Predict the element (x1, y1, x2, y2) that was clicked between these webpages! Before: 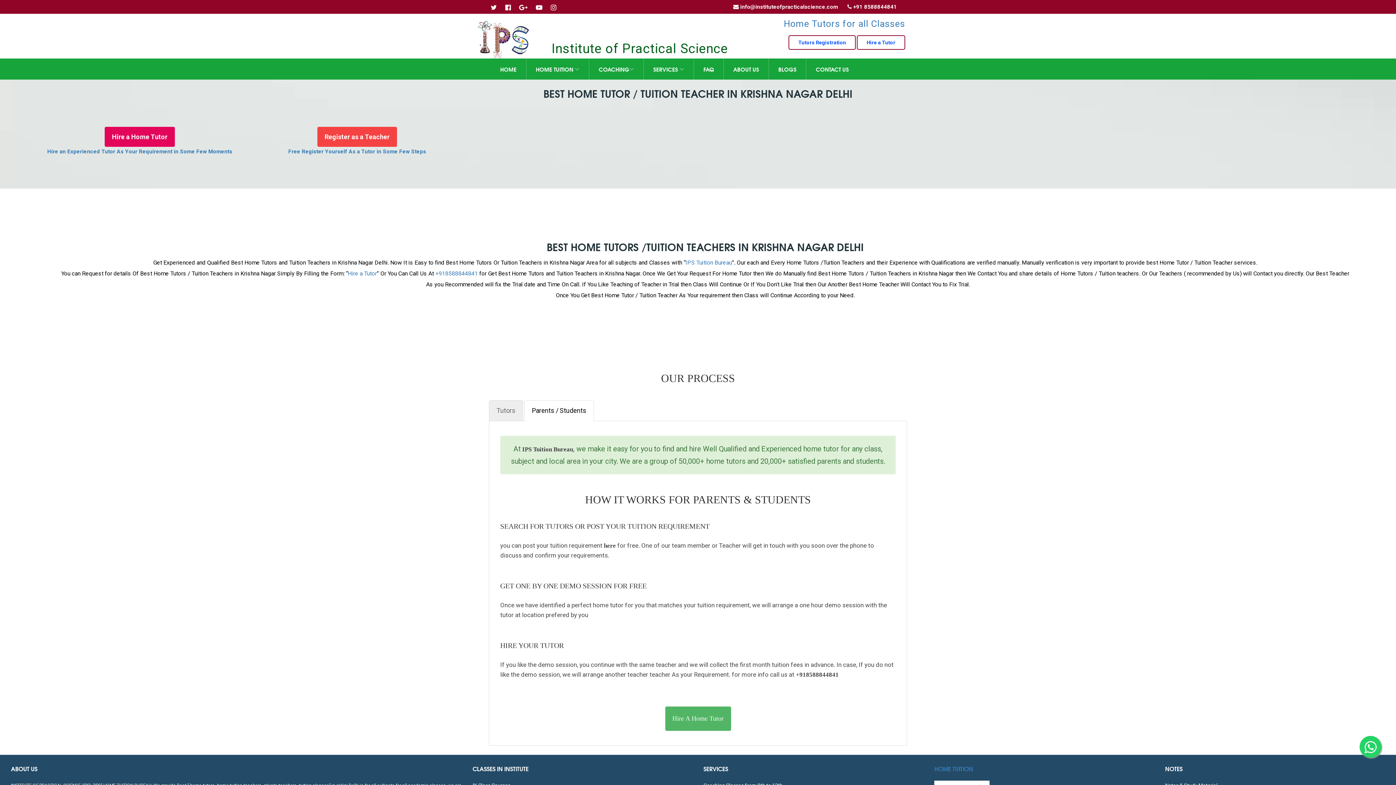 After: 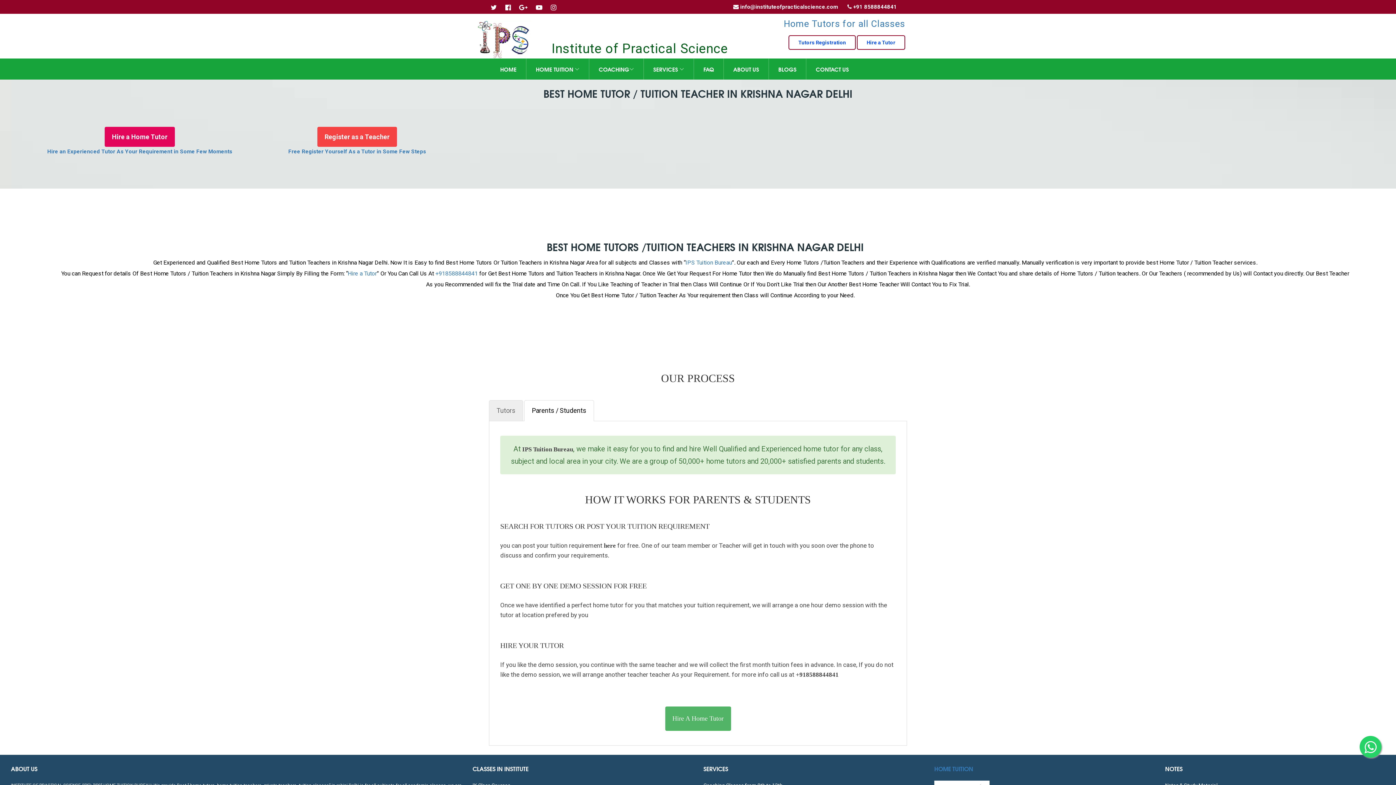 Action: label: BLOGS bbox: (769, 58, 806, 79)